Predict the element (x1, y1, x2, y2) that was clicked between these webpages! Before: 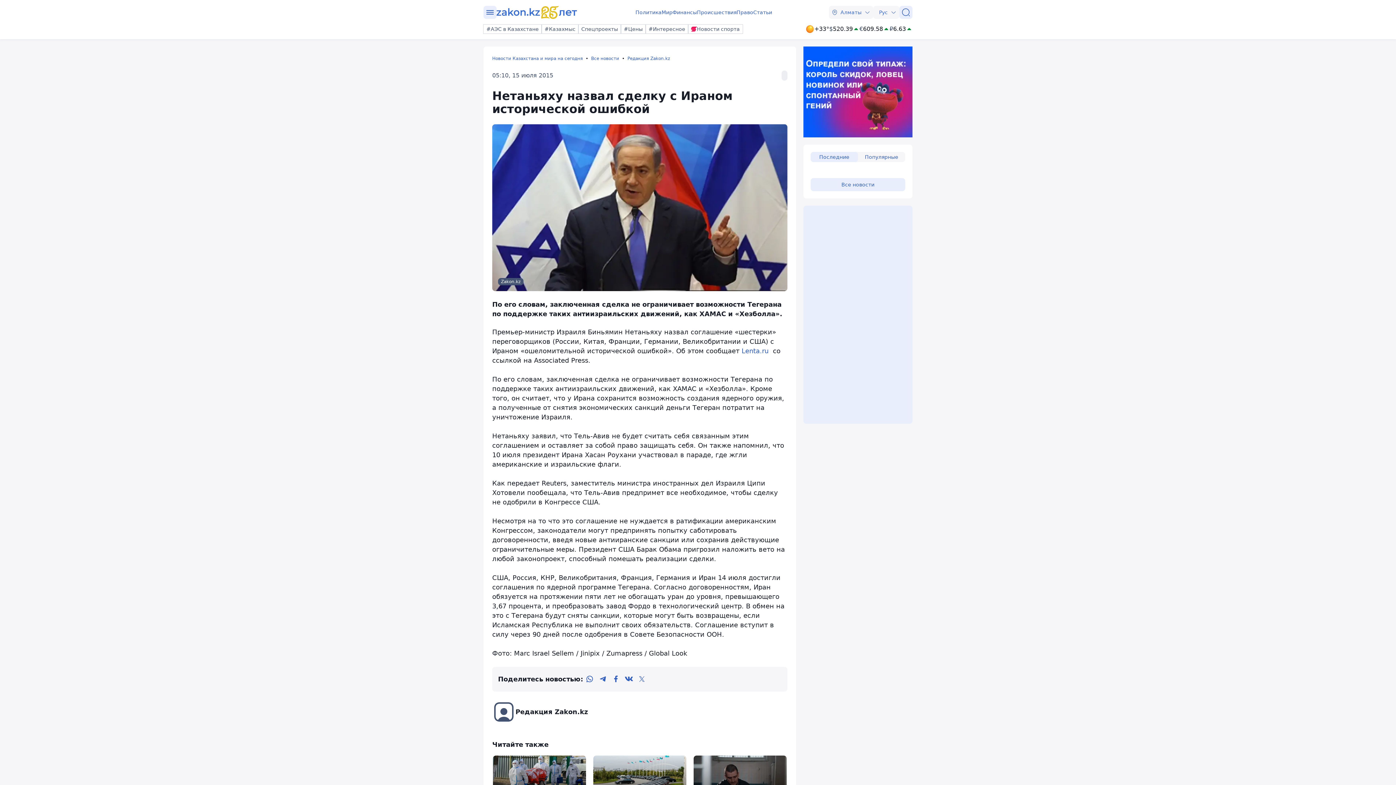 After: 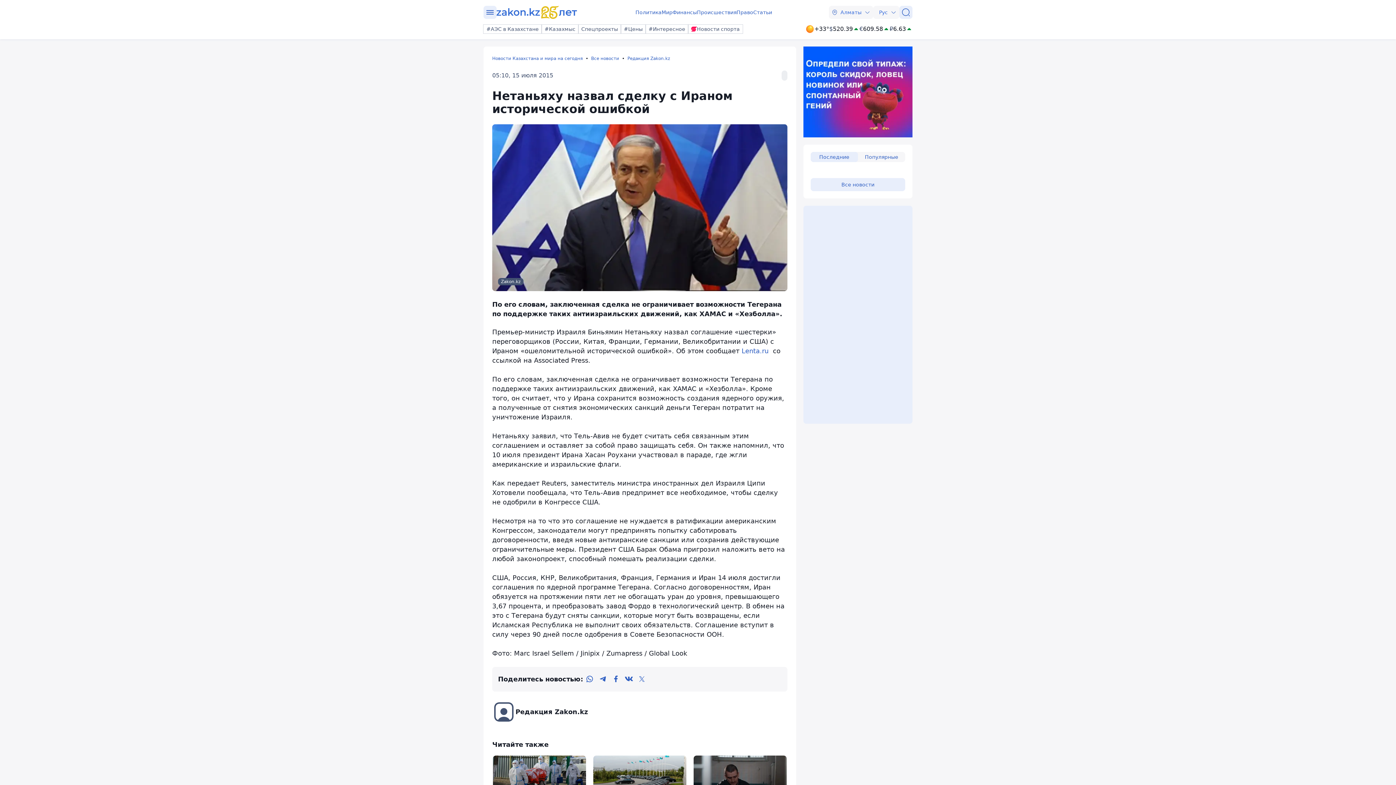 Action: bbox: (803, 46, 912, 137)